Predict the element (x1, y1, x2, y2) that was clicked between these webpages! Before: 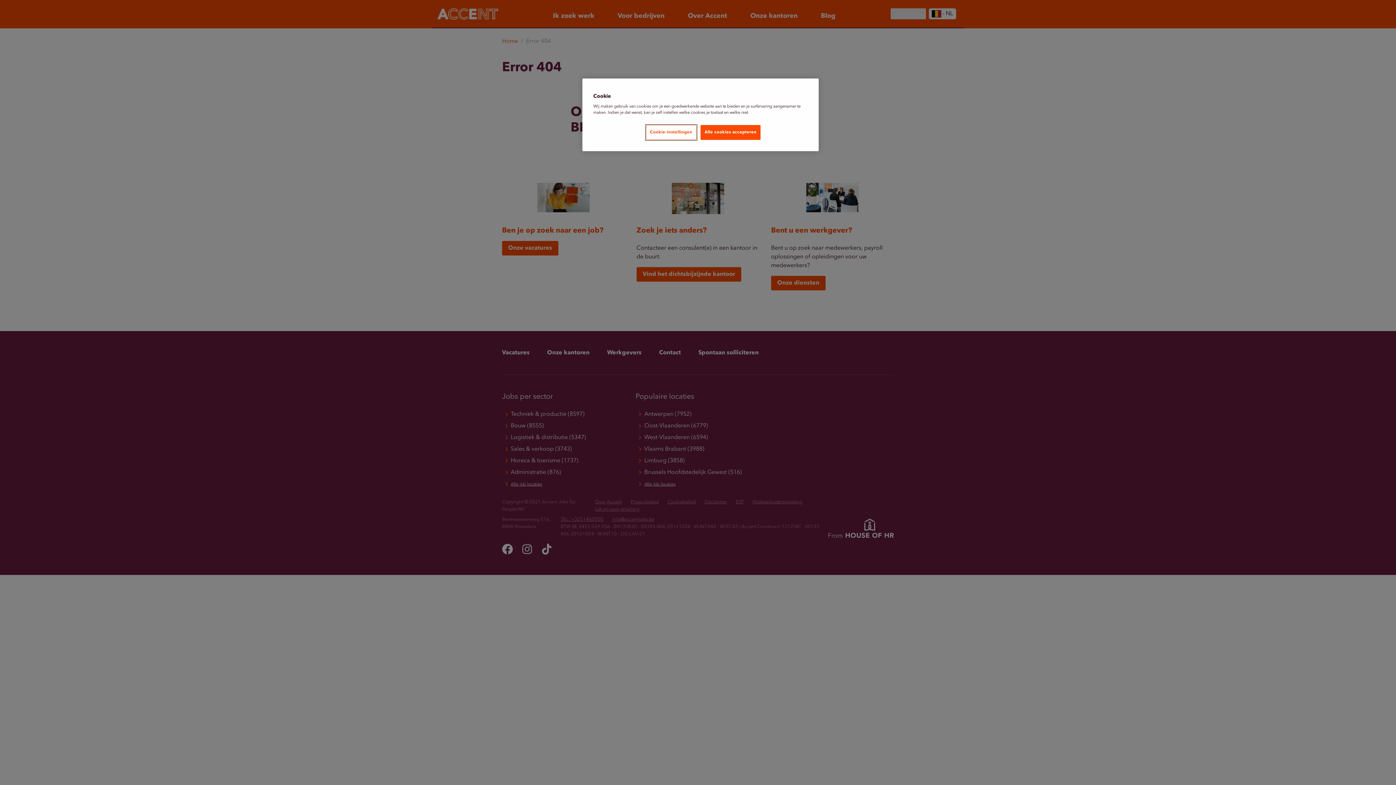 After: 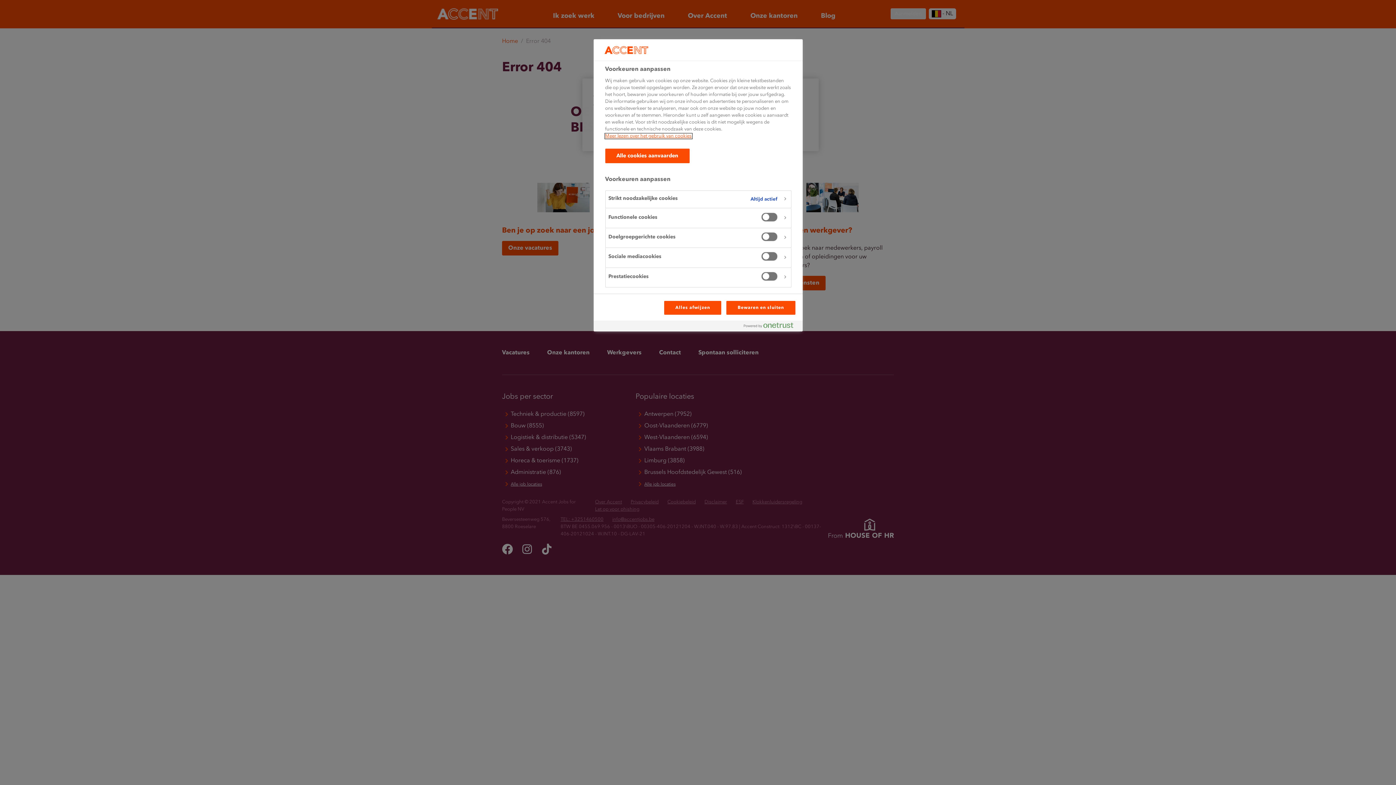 Action: bbox: (646, 125, 696, 140) label: Cookie-instellingen